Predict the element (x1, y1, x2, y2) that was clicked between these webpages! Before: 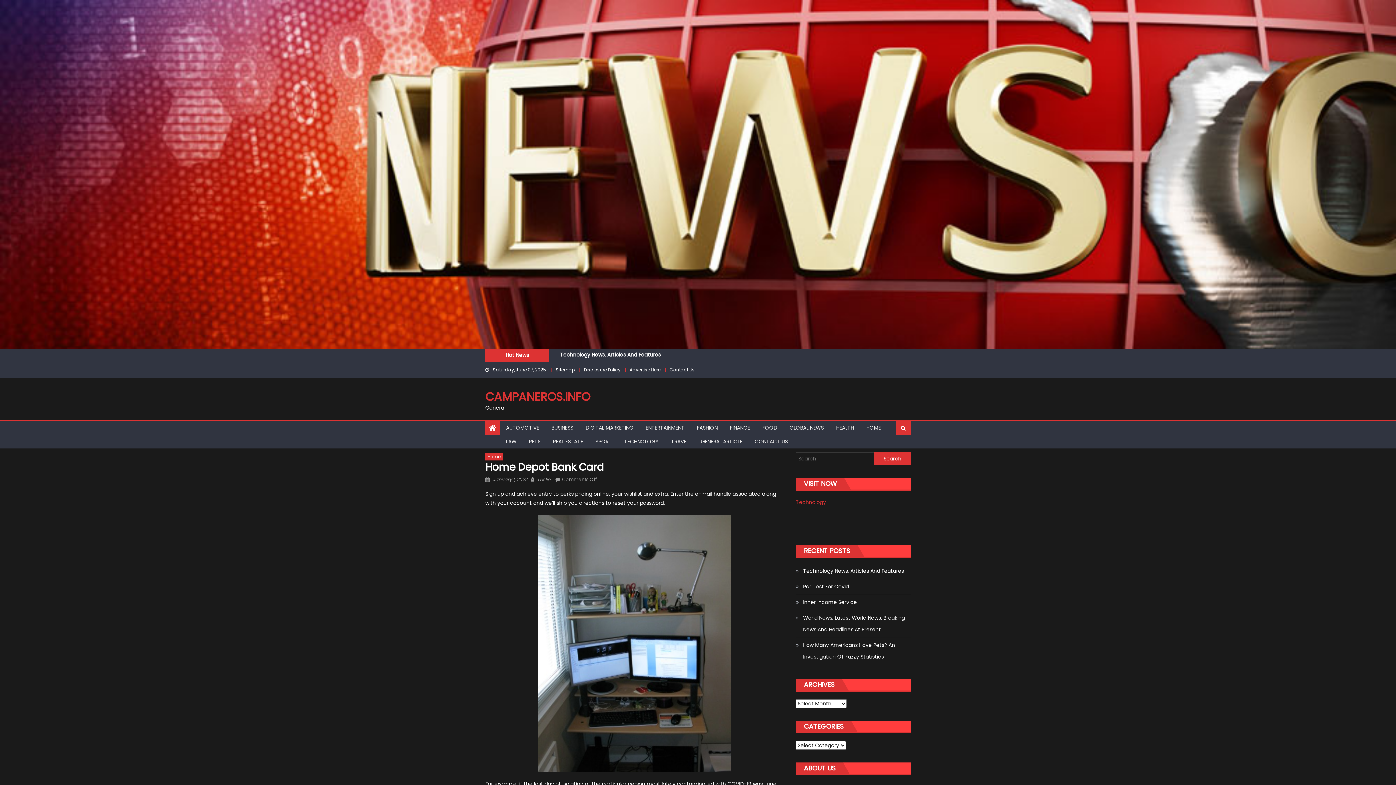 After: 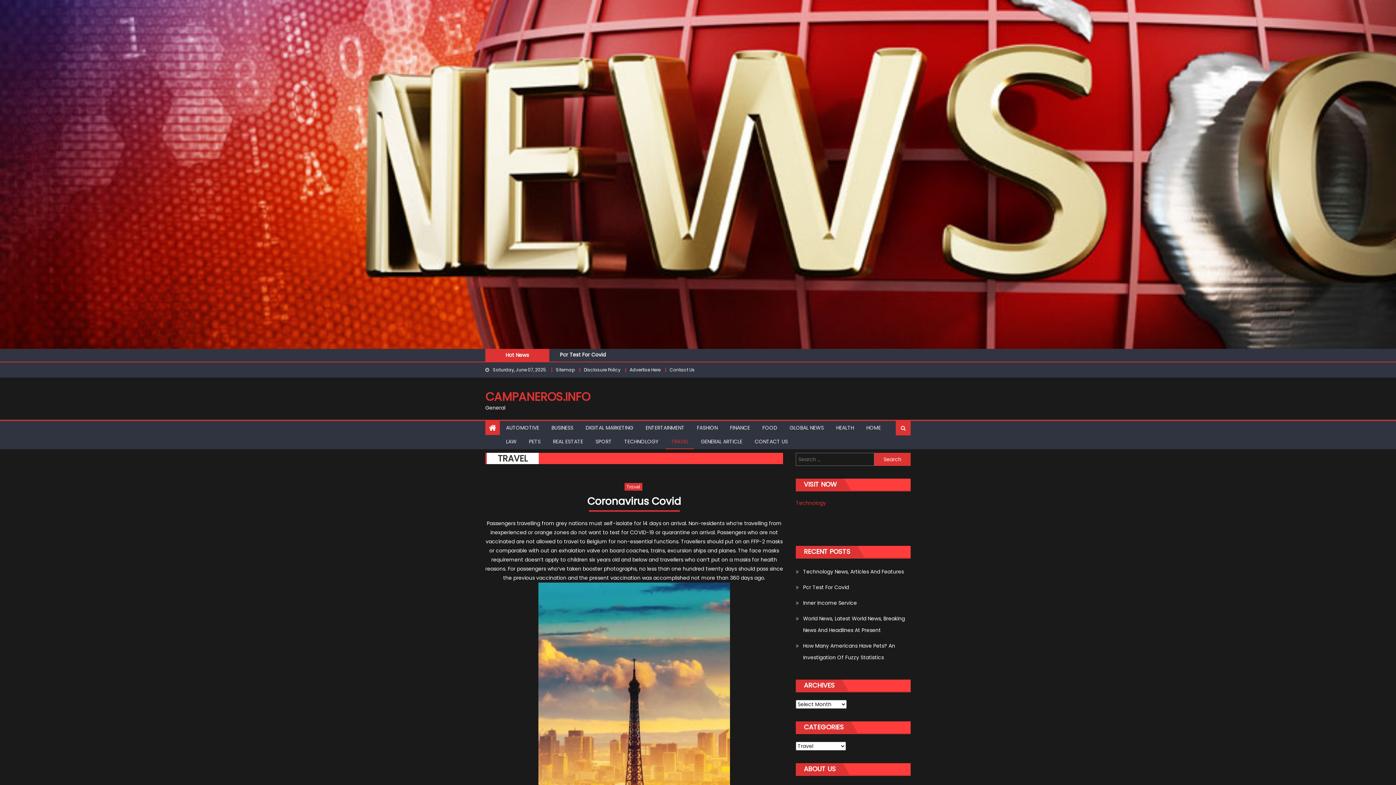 Action: bbox: (665, 434, 694, 448) label: TRAVEL